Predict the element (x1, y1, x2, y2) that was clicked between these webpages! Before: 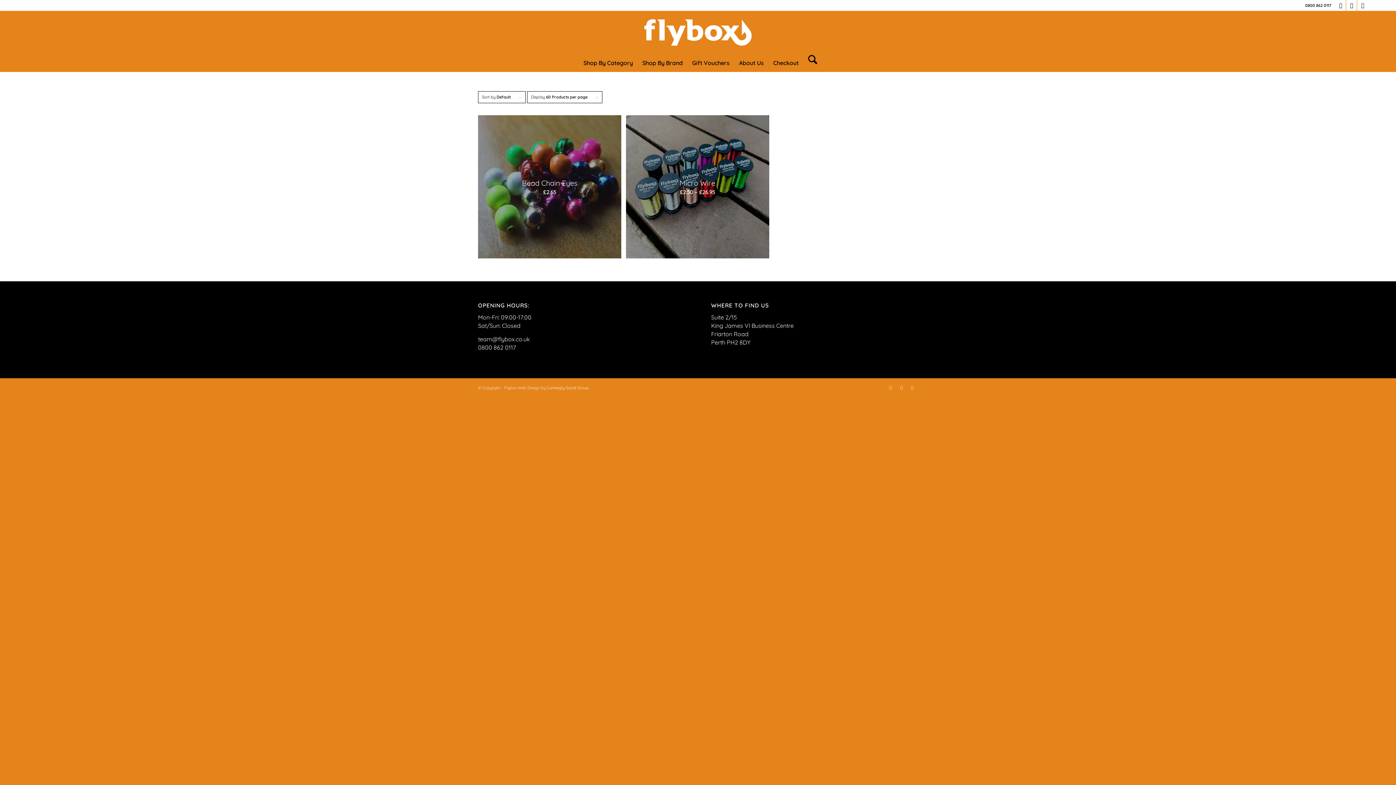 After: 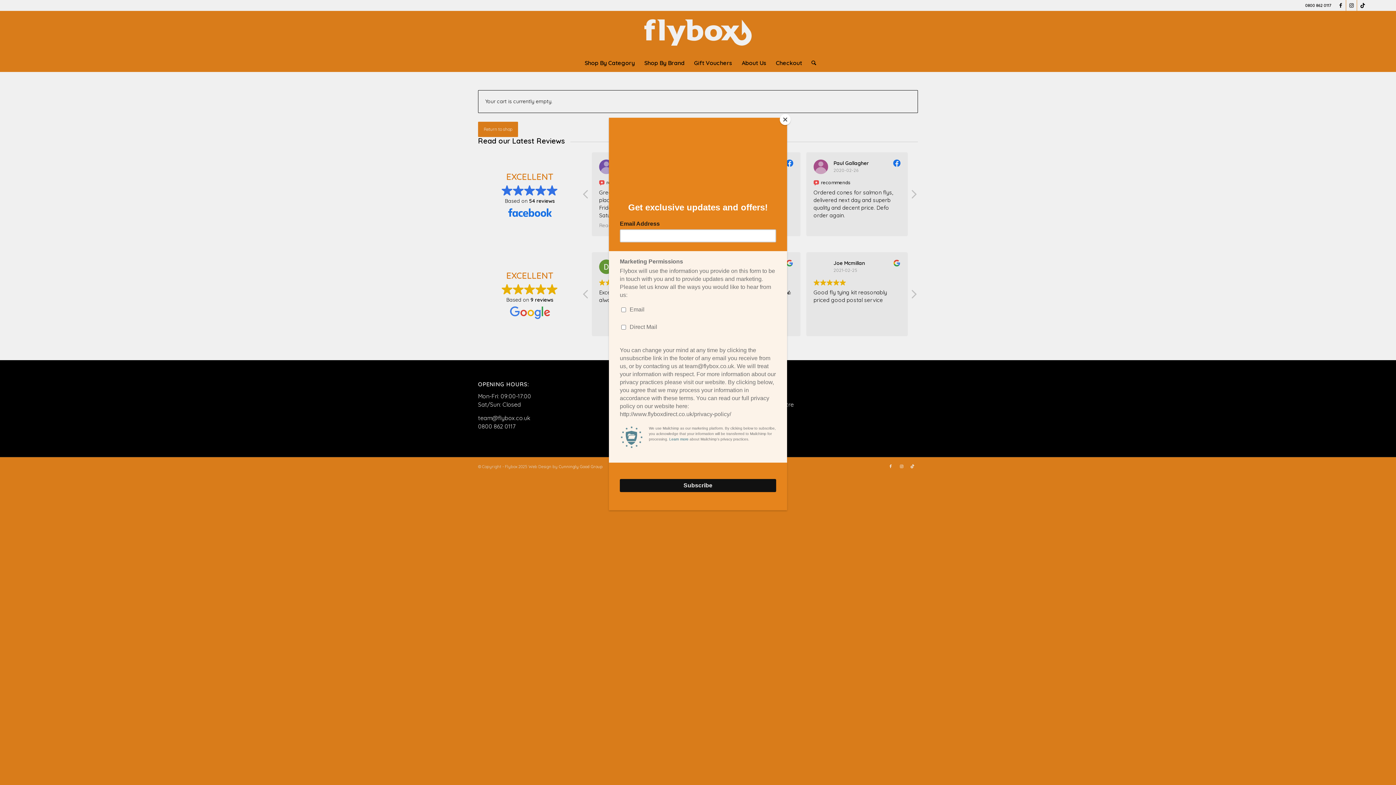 Action: label: Checkout bbox: (768, 53, 803, 72)